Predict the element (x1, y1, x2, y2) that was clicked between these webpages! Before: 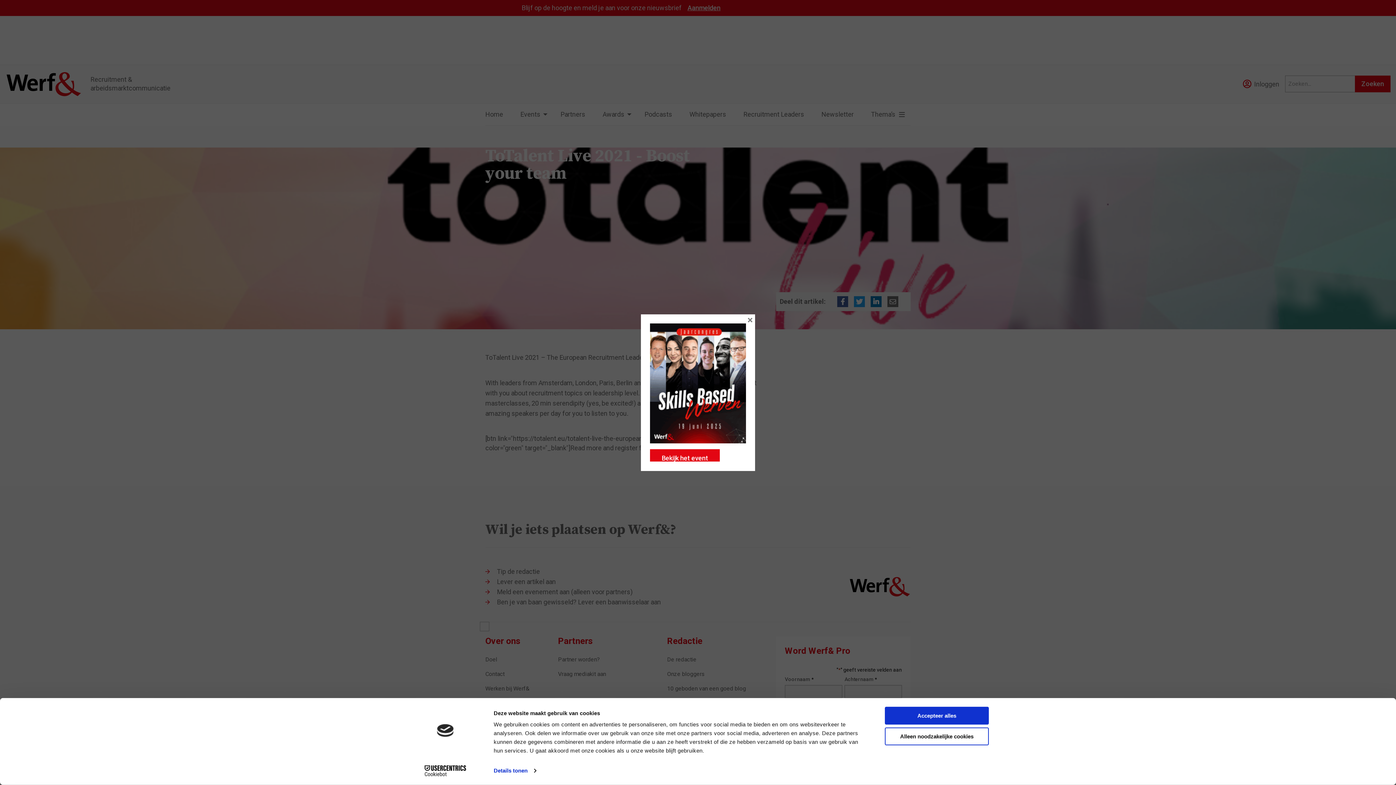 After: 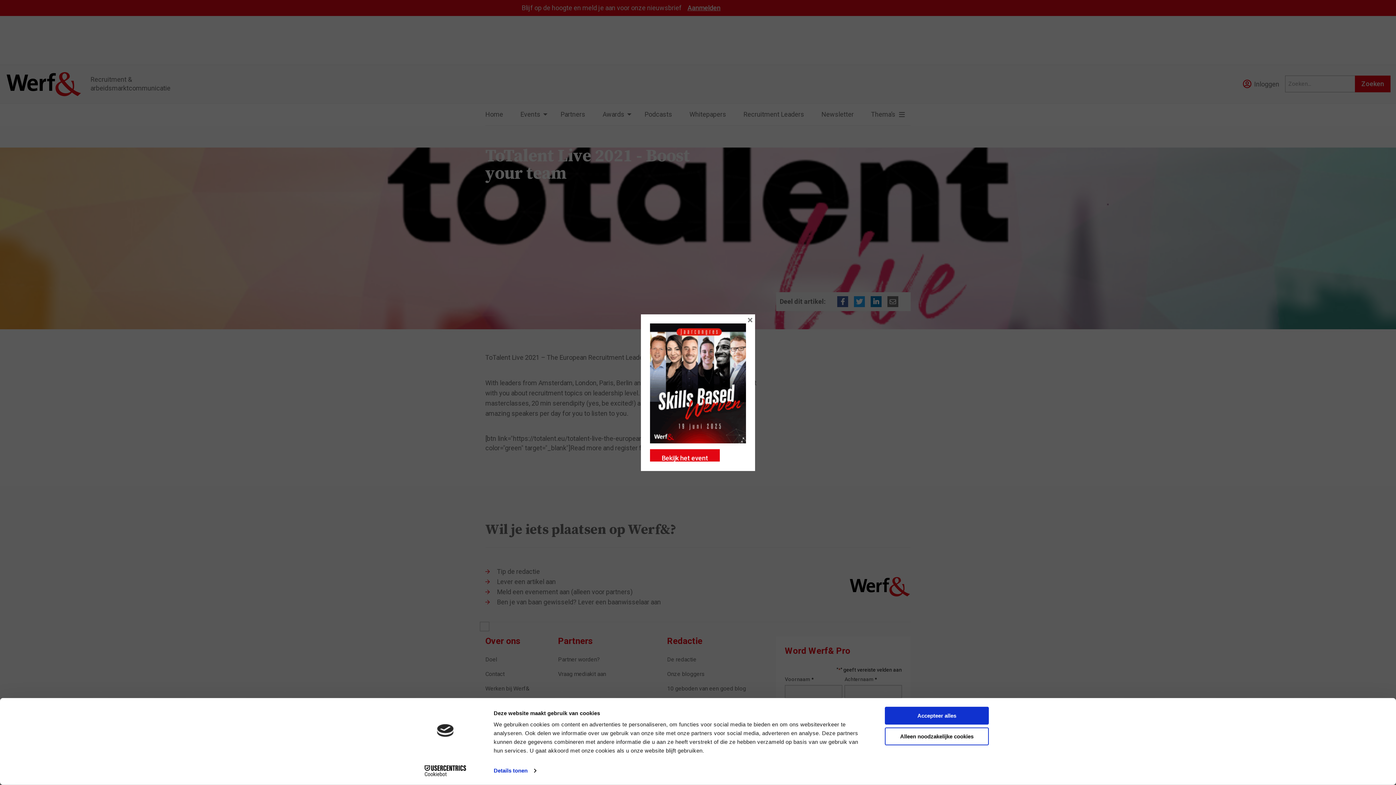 Action: label: Cookiebot - opens in a new window bbox: (413, 765, 477, 776)